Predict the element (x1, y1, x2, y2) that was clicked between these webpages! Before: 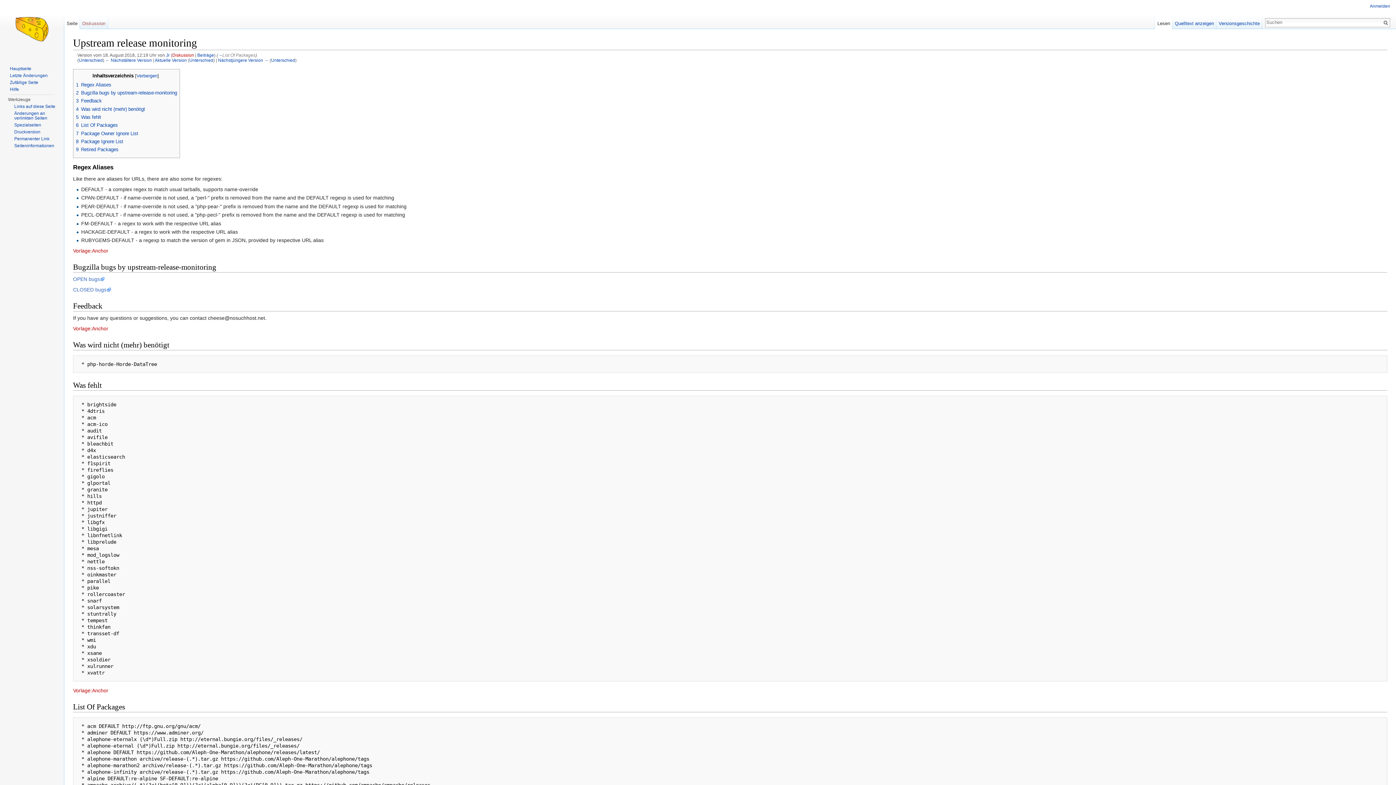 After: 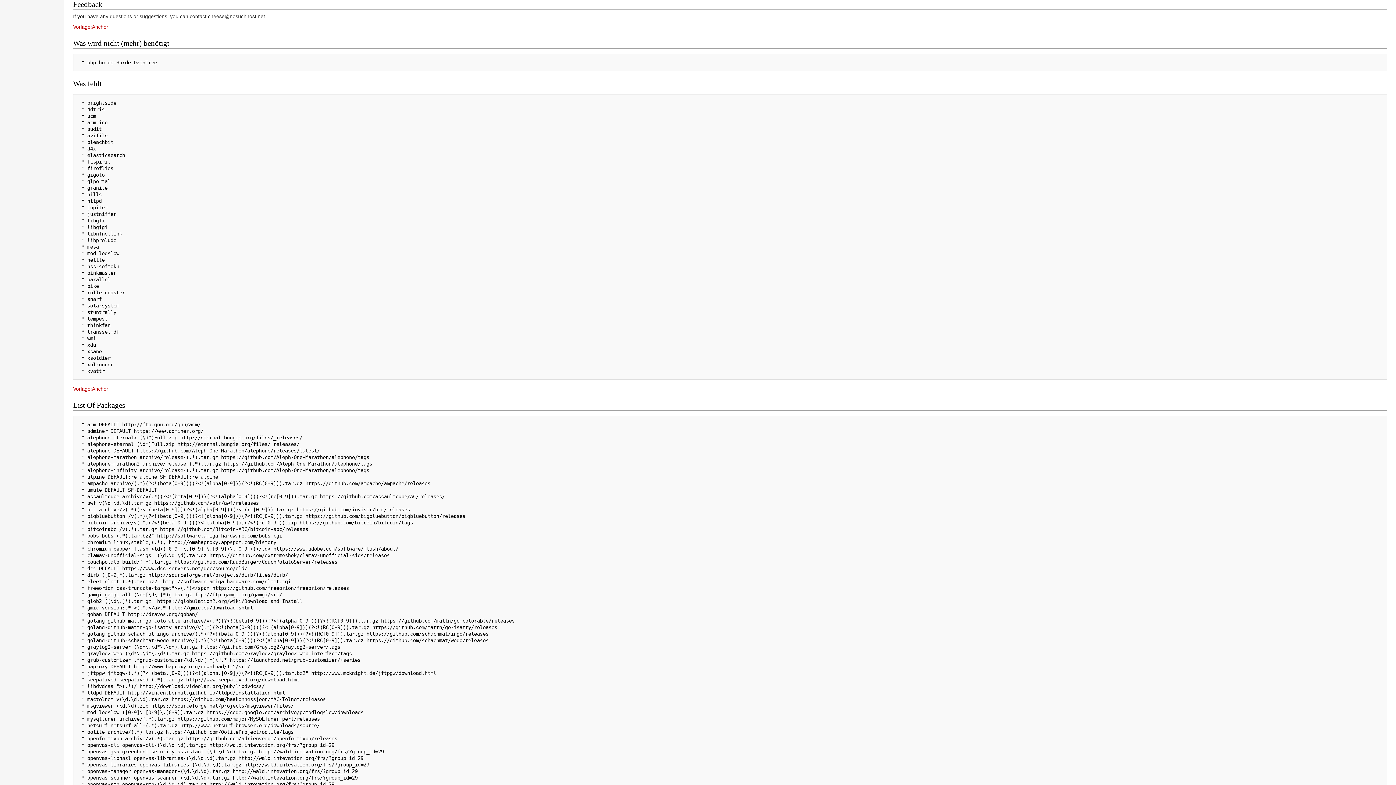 Action: label: 3	Feedback bbox: (76, 98, 101, 103)